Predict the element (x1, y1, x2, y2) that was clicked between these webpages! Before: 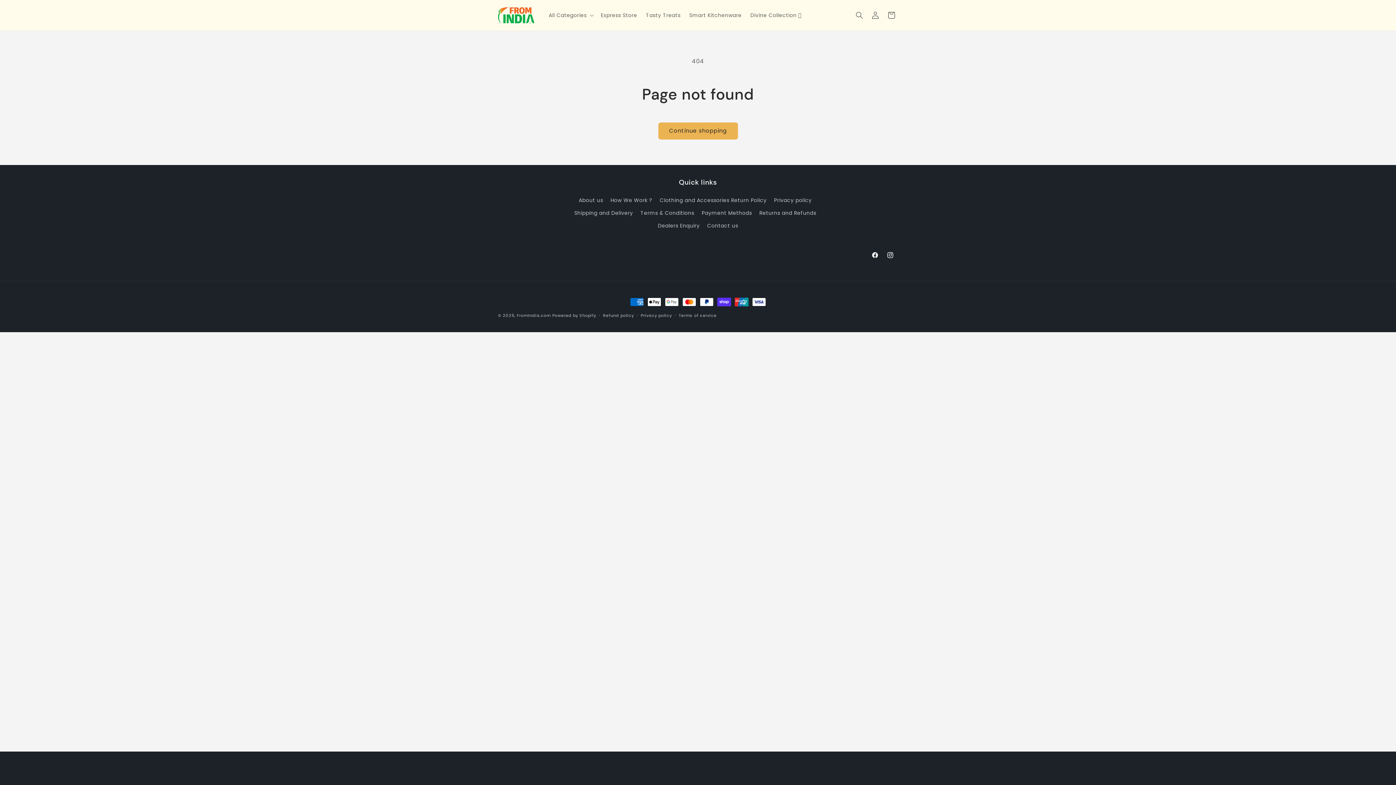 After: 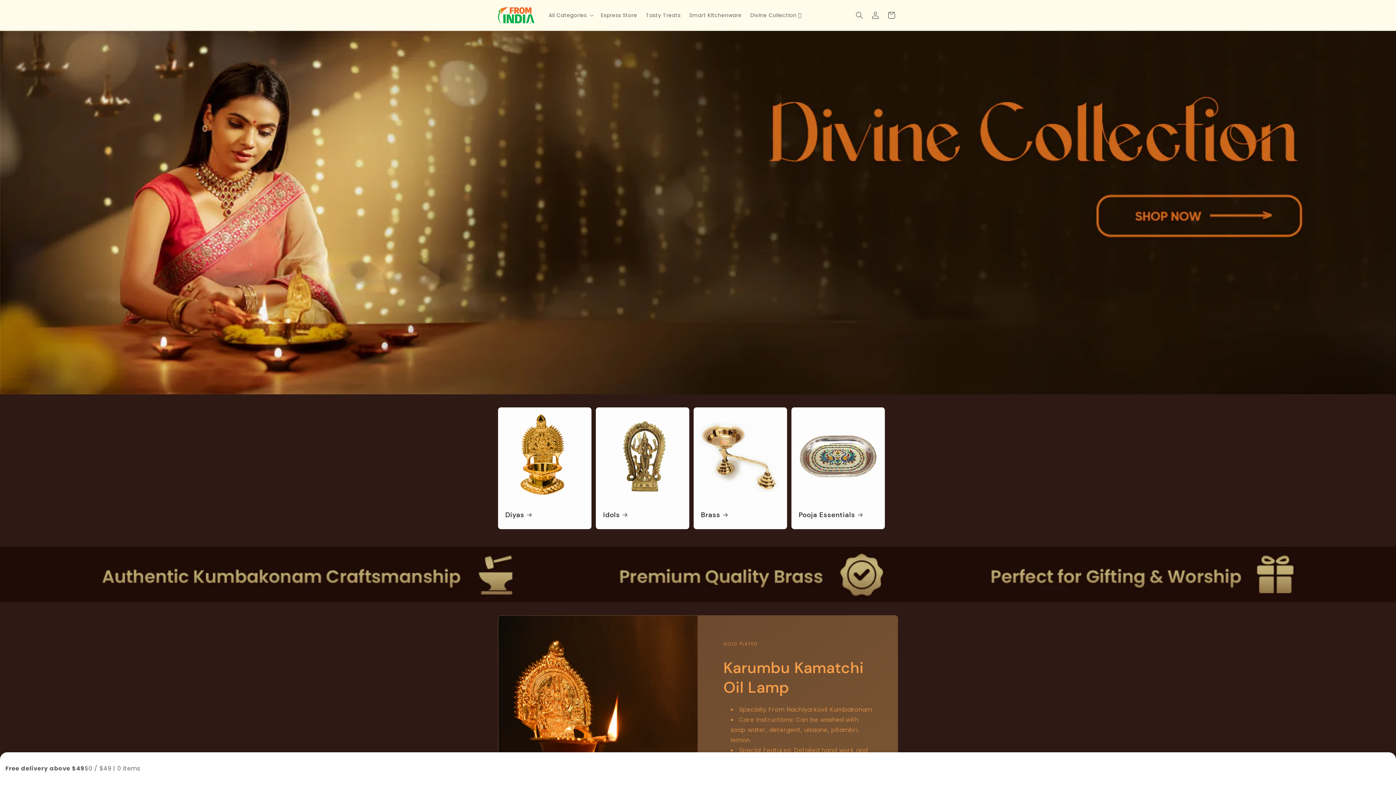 Action: label: Payment Methods bbox: (701, 206, 752, 219)